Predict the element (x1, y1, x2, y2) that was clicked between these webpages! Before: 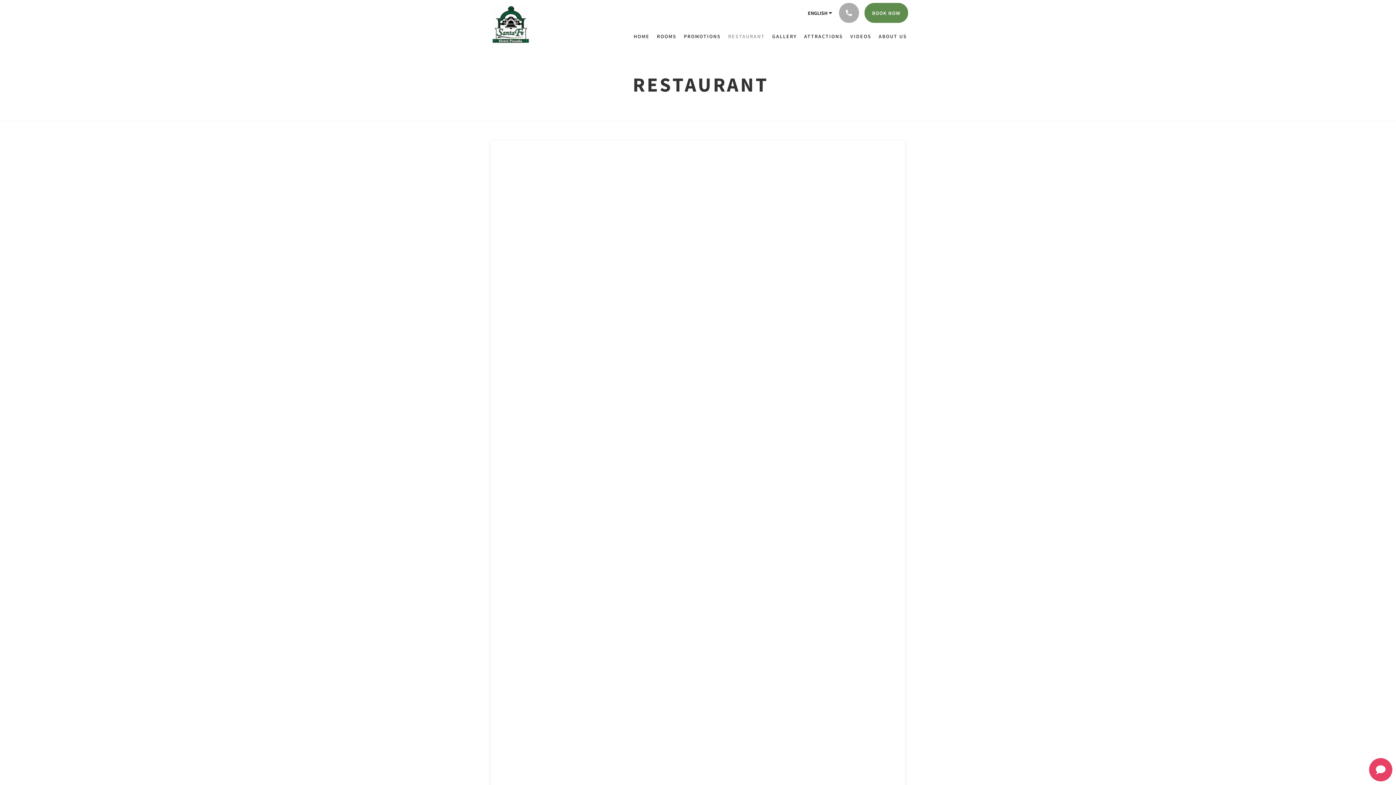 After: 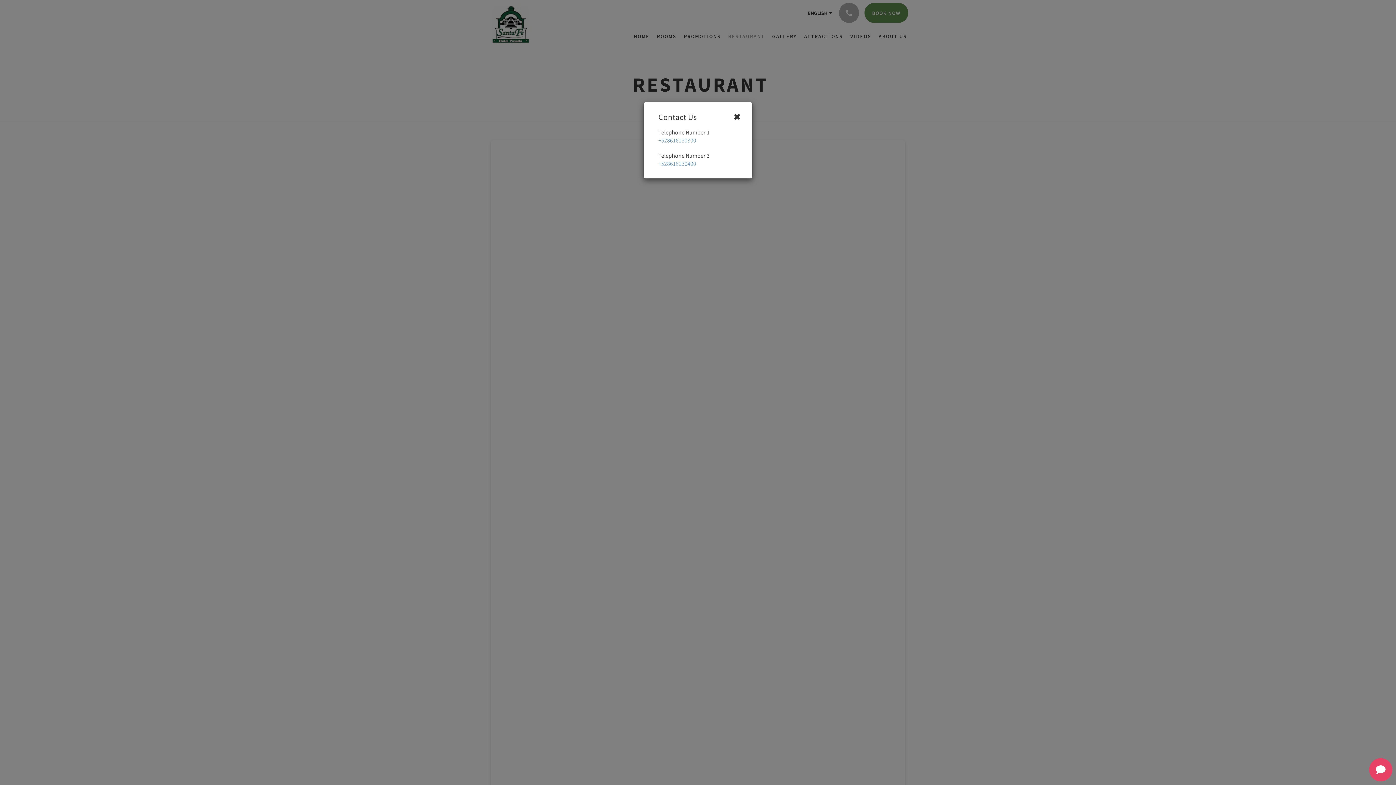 Action: bbox: (839, 2, 859, 22)